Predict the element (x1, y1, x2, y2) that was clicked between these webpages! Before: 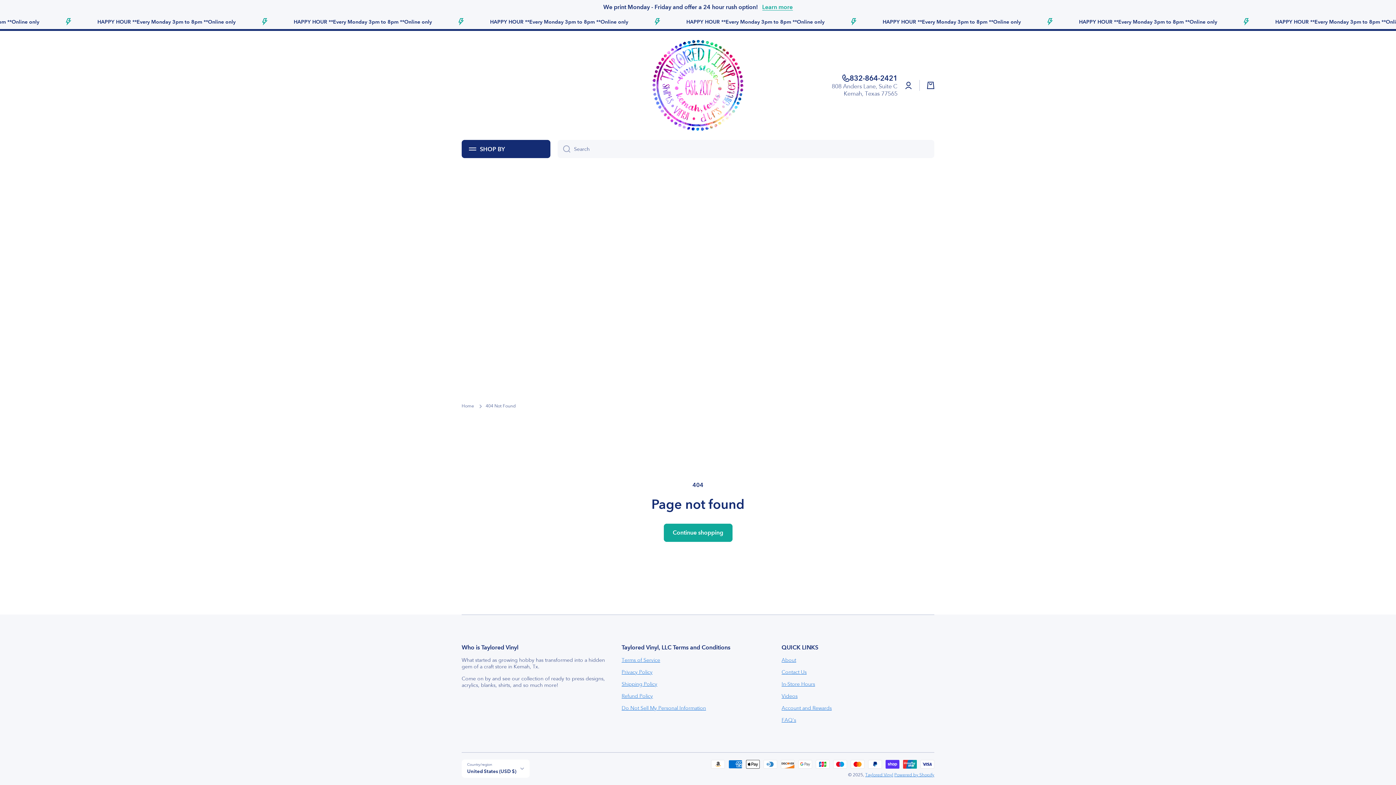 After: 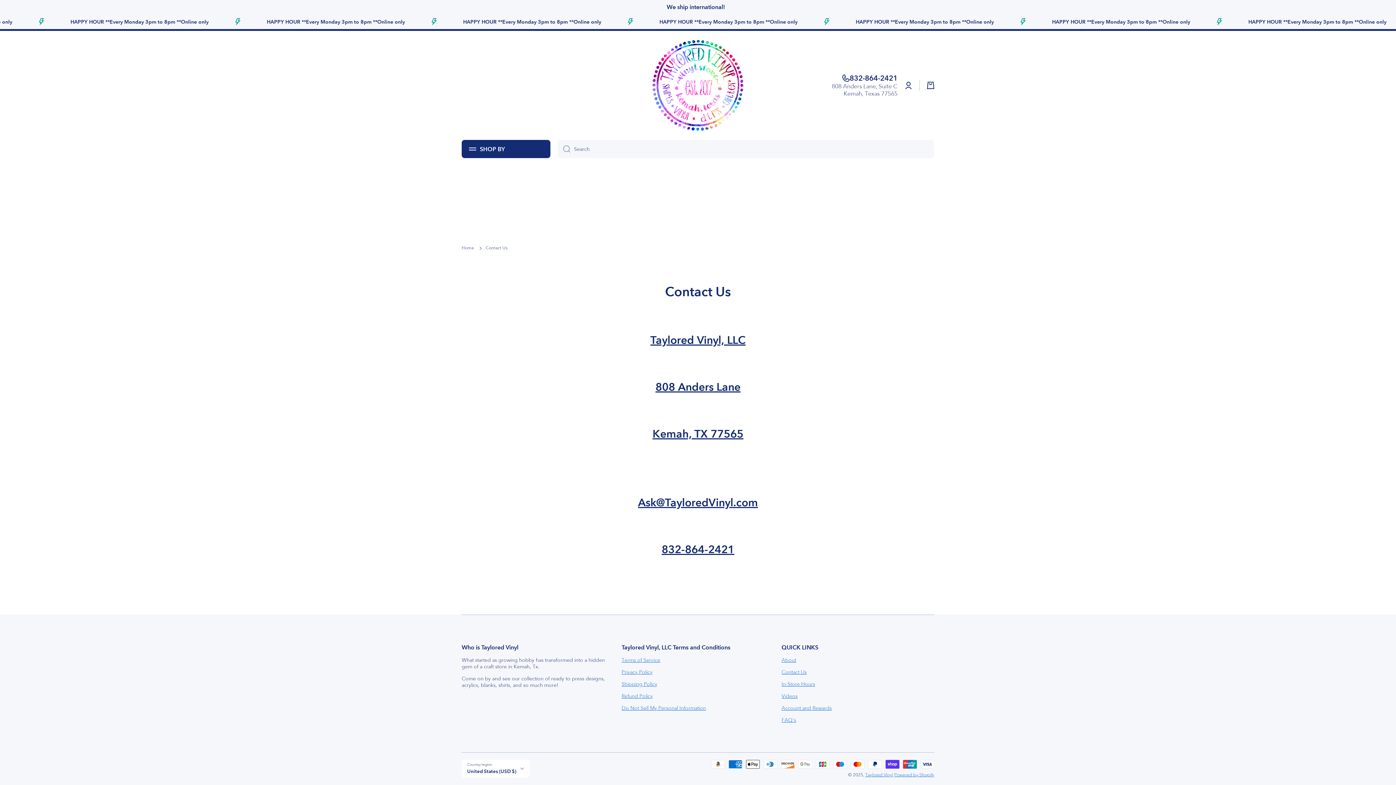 Action: bbox: (781, 669, 806, 675) label: Contact Us